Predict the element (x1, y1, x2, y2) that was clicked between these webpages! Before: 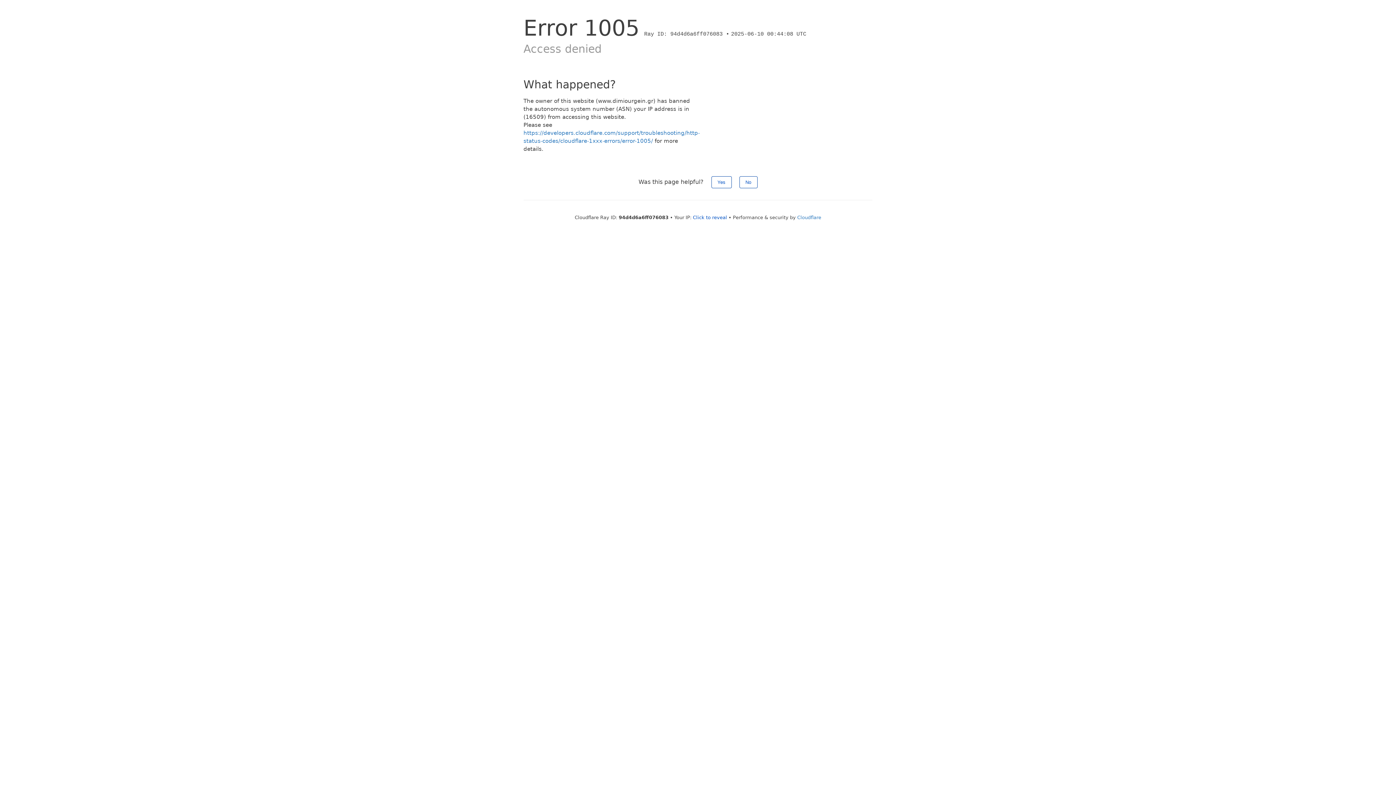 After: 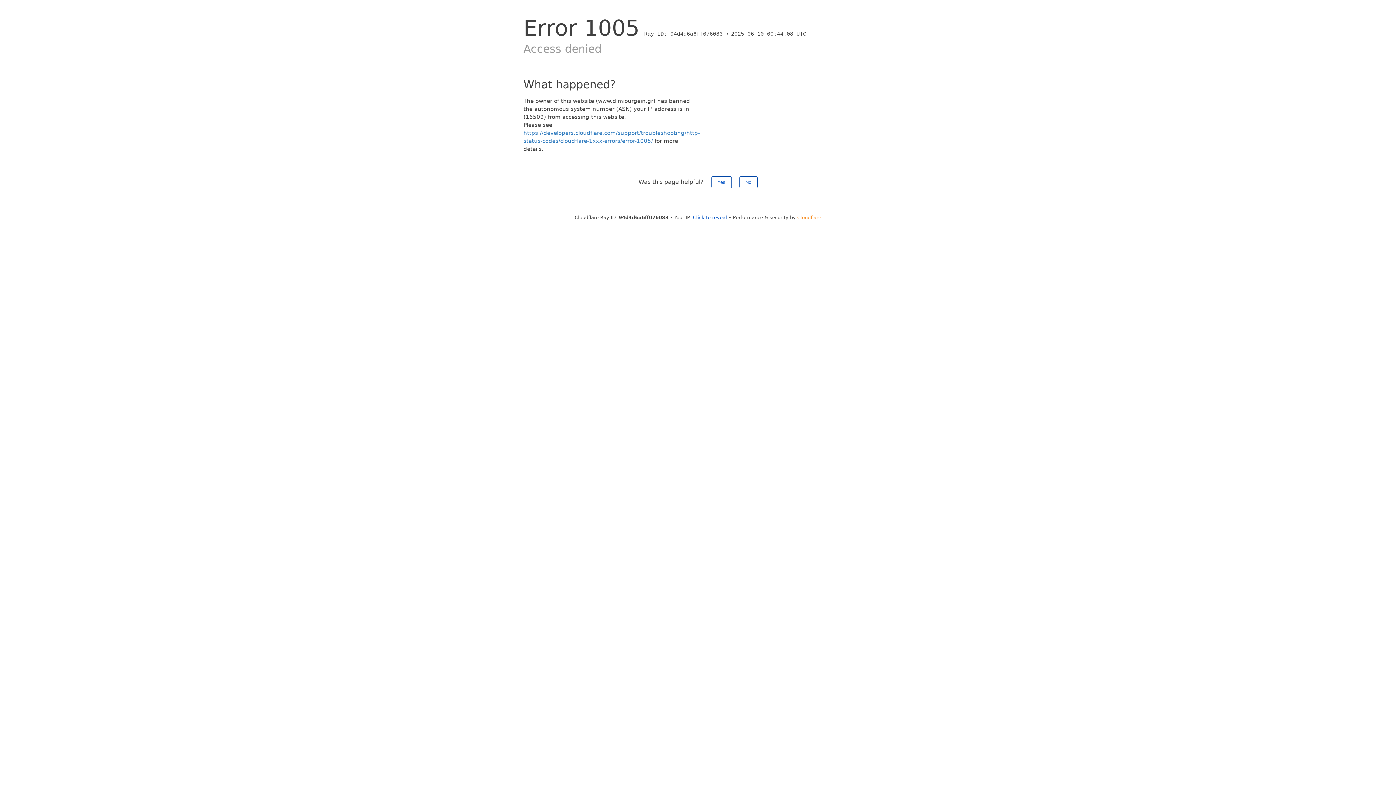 Action: bbox: (797, 214, 821, 220) label: Cloudflare